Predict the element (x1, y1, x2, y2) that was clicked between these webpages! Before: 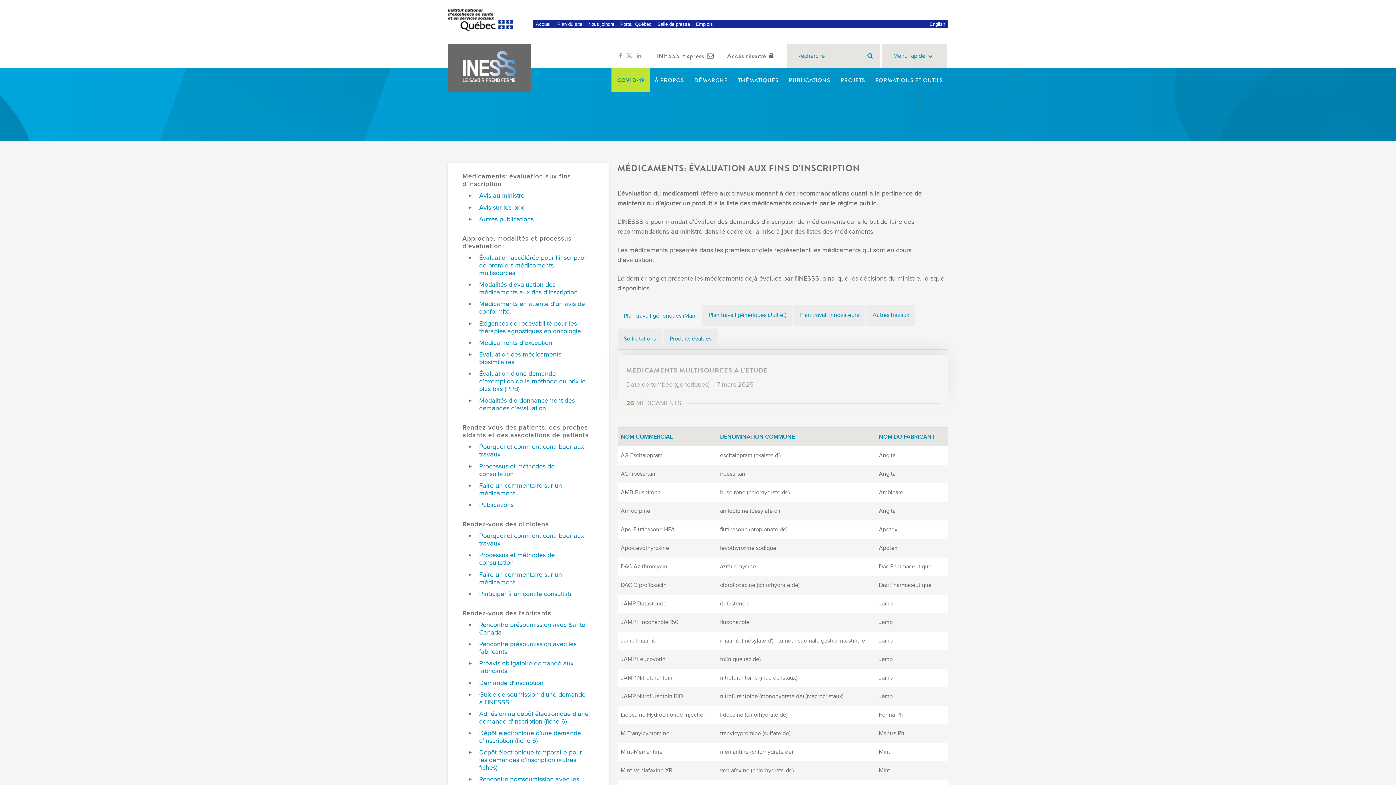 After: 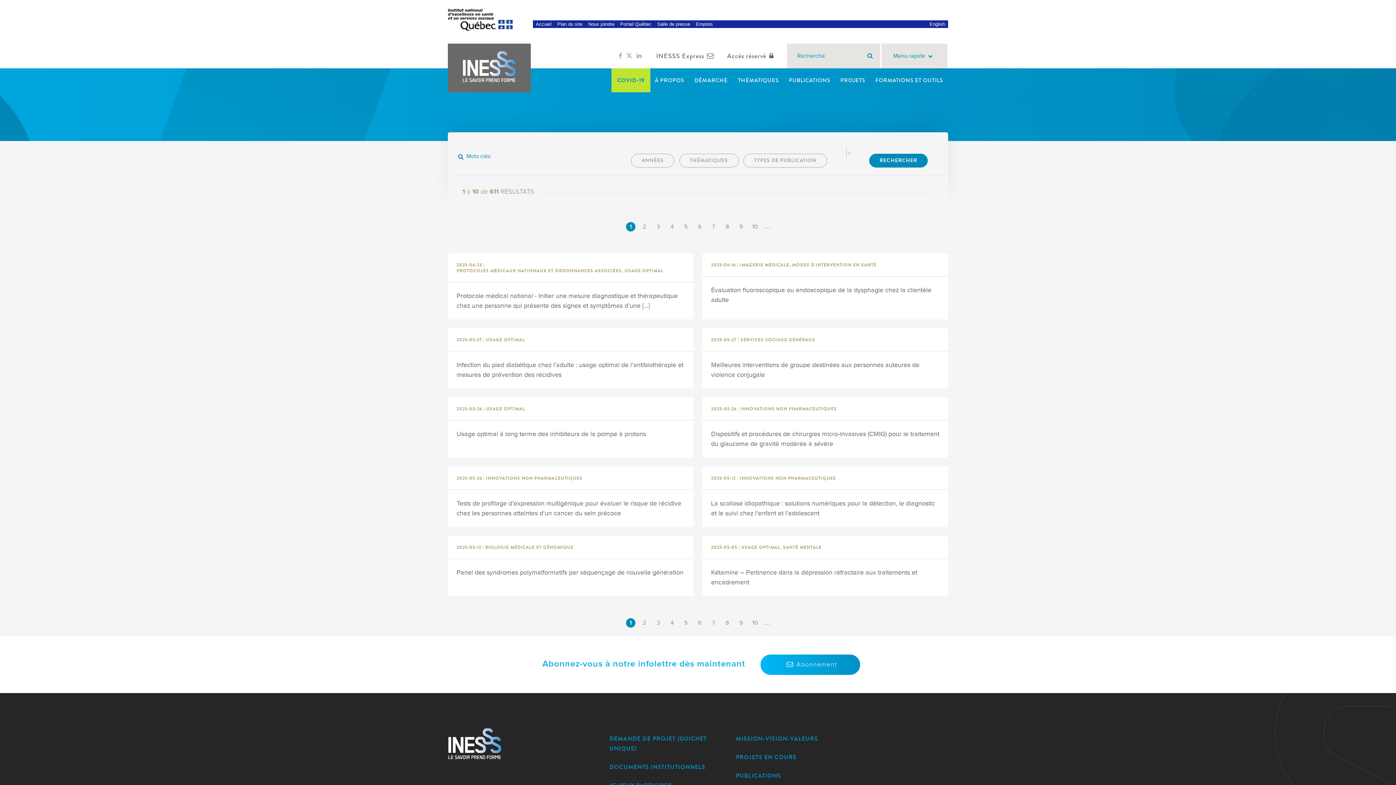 Action: label: PUBLICATIONS bbox: (783, 68, 836, 92)